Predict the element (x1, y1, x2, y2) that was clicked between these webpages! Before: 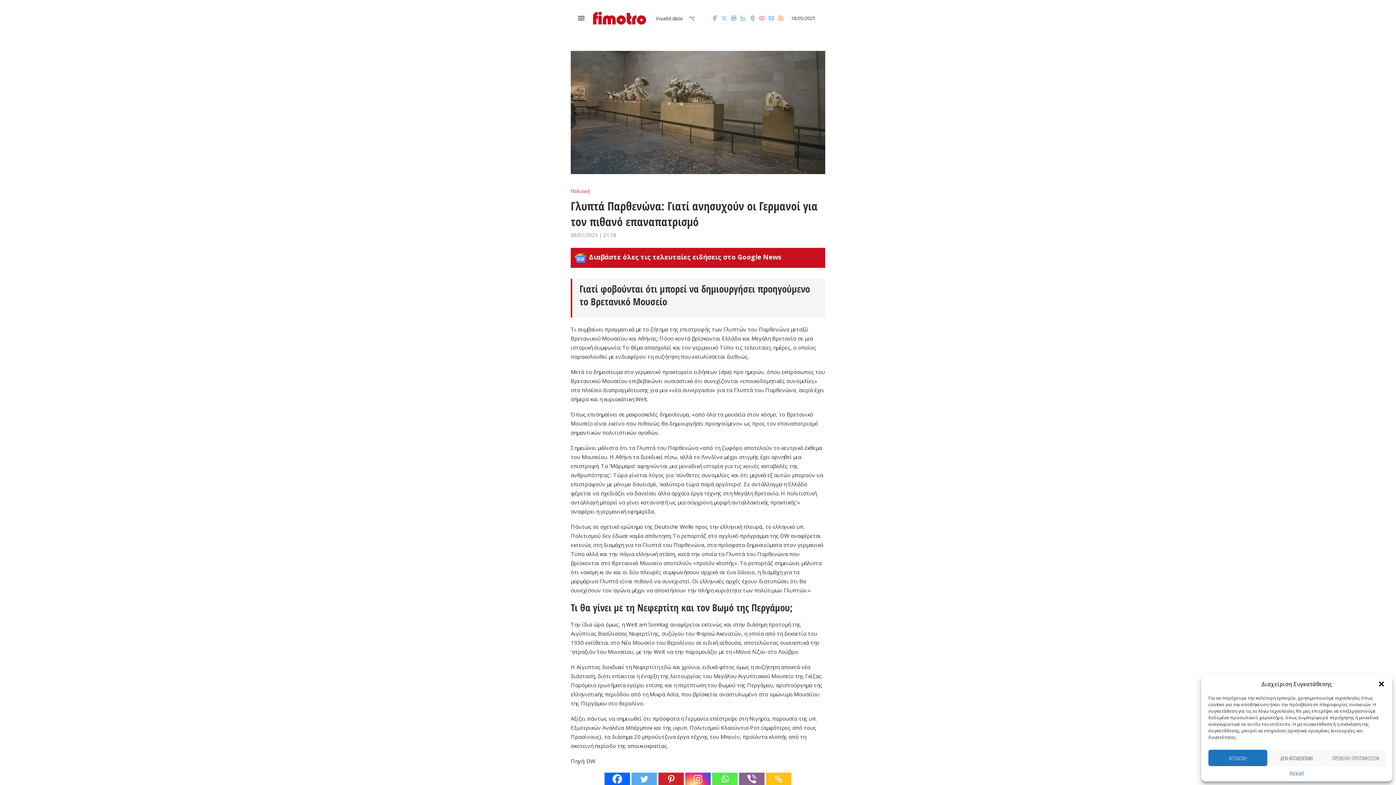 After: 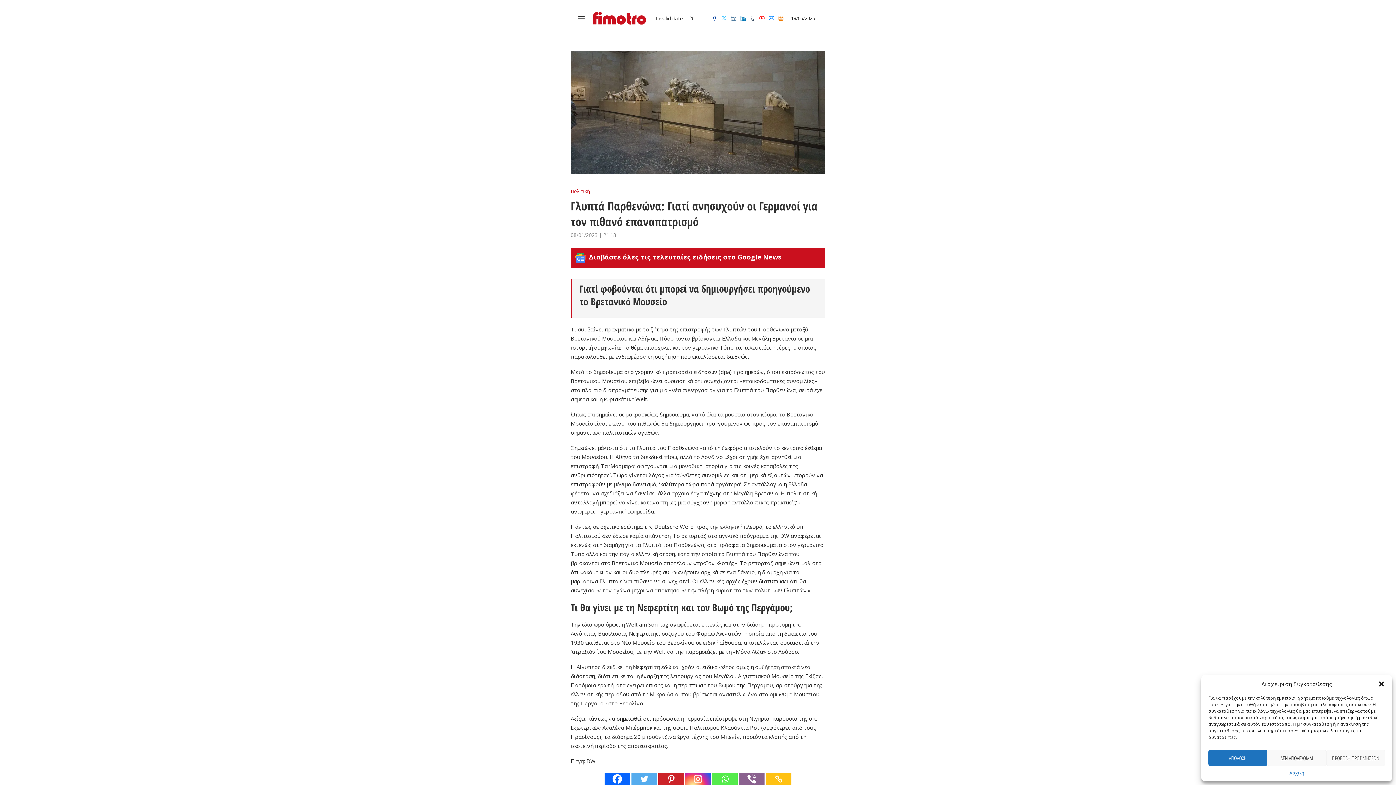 Action: label: Facebook bbox: (712, 15, 717, 21)